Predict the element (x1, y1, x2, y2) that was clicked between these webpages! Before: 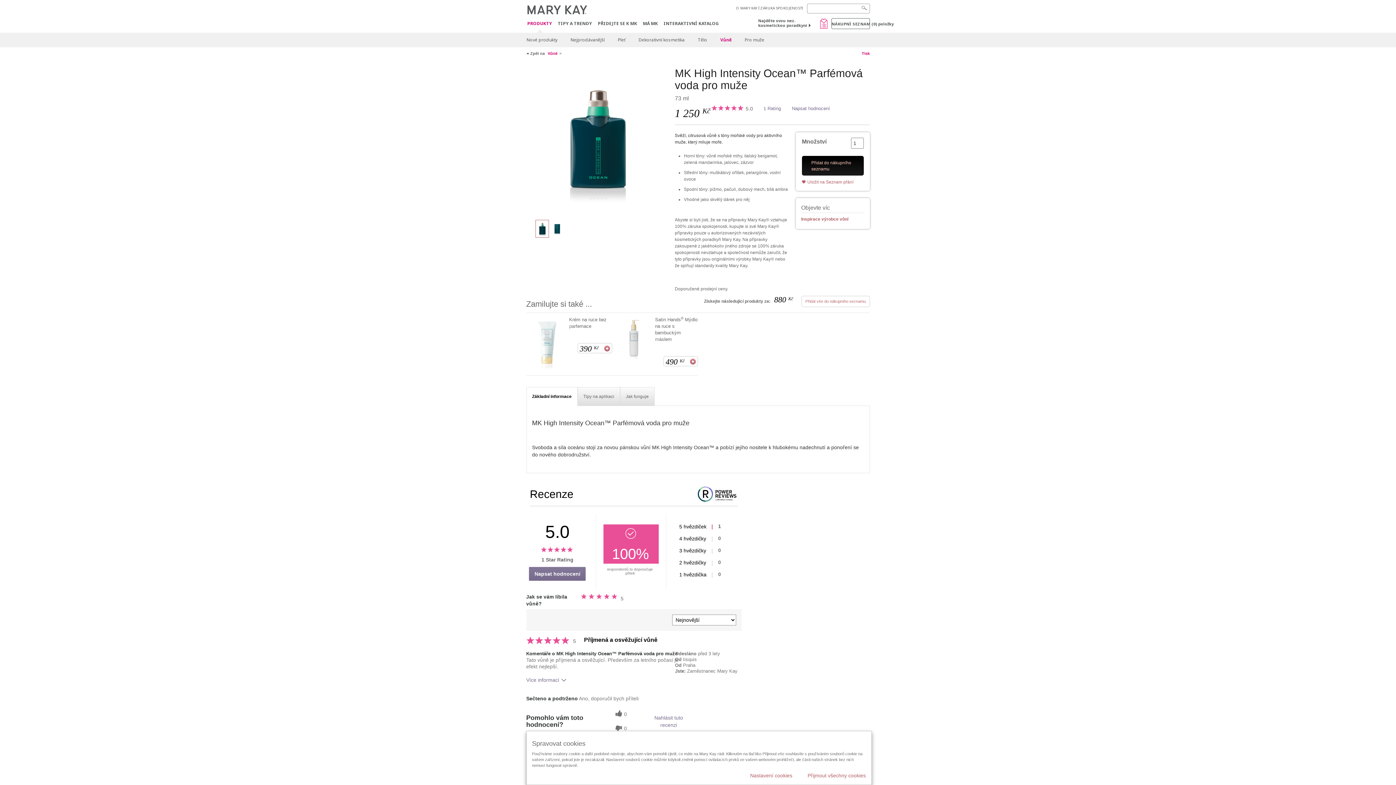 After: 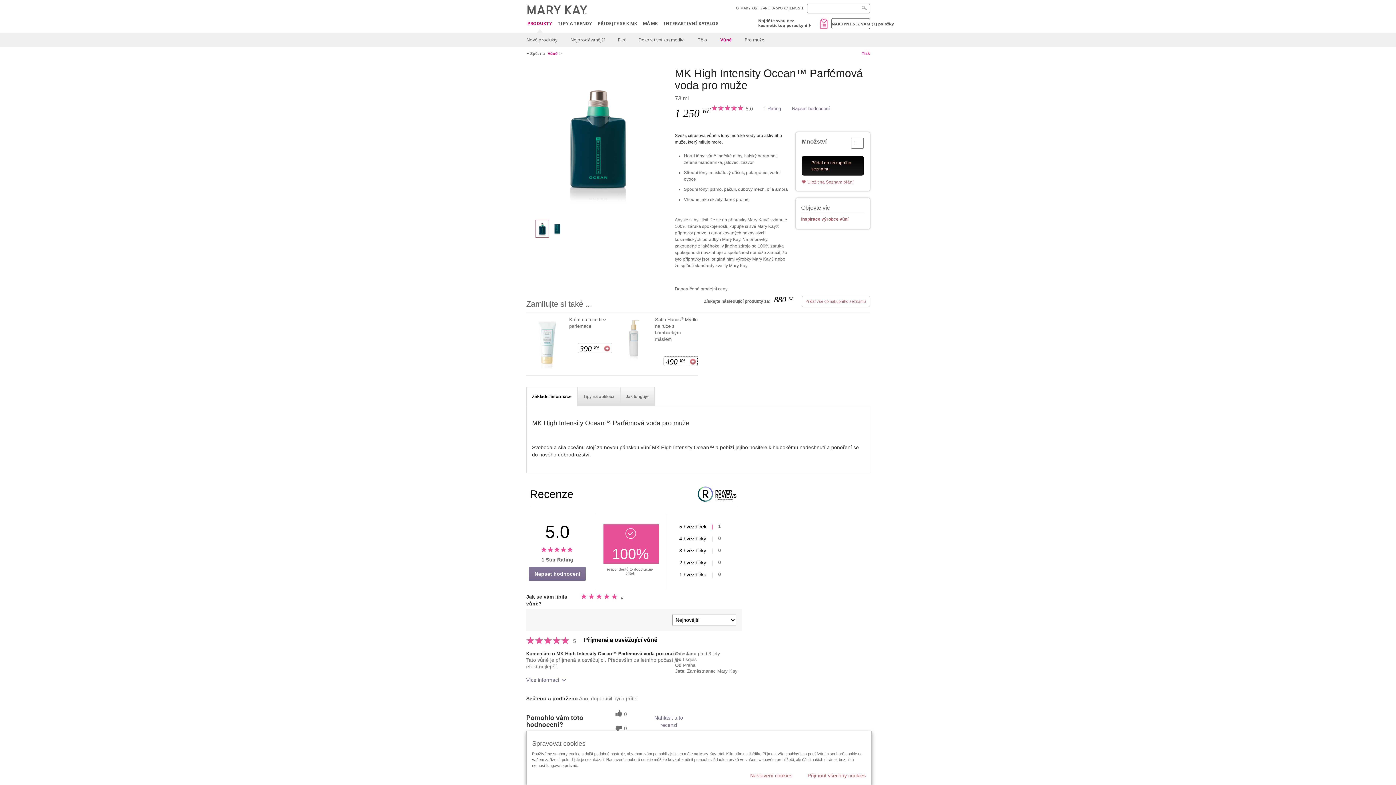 Action: label: 490
,
 Kč bbox: (663, 356, 698, 366)